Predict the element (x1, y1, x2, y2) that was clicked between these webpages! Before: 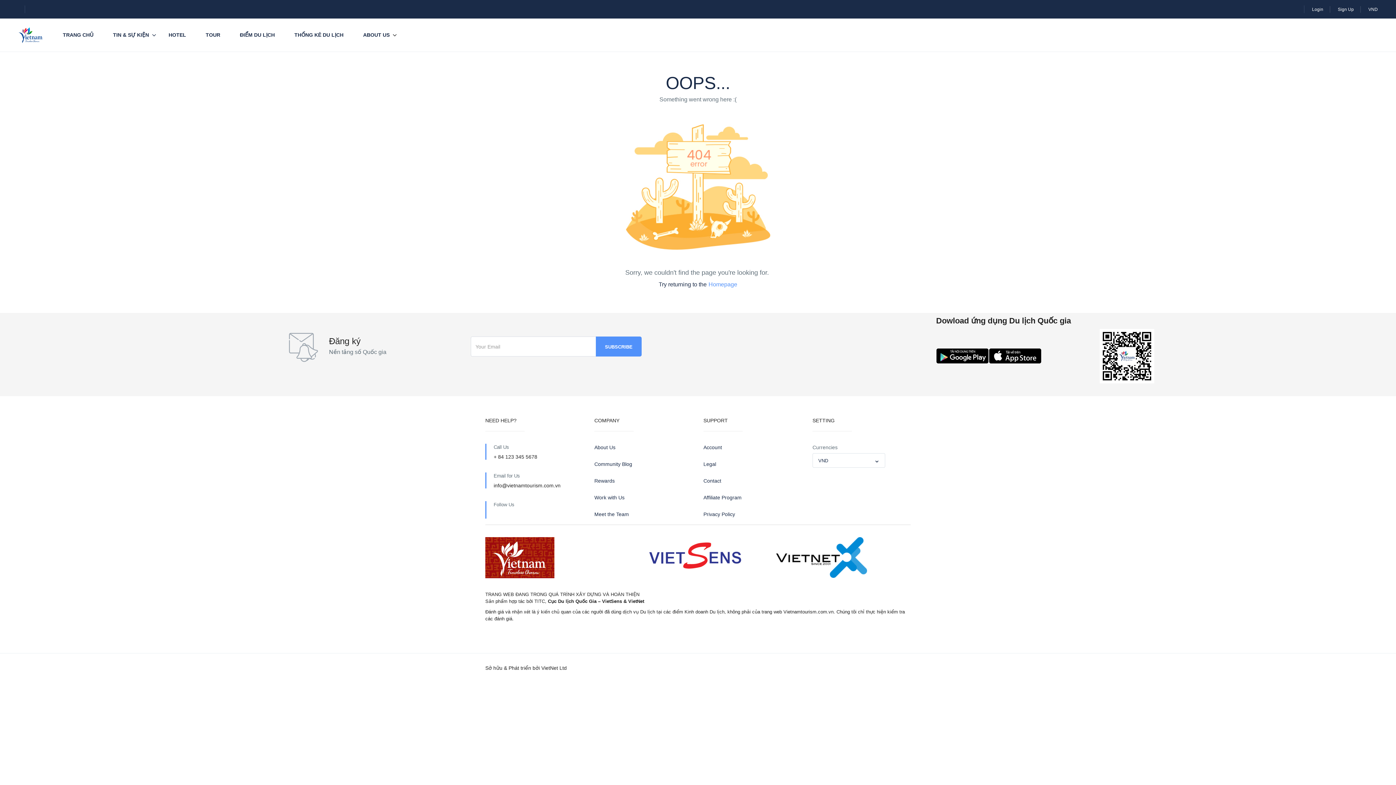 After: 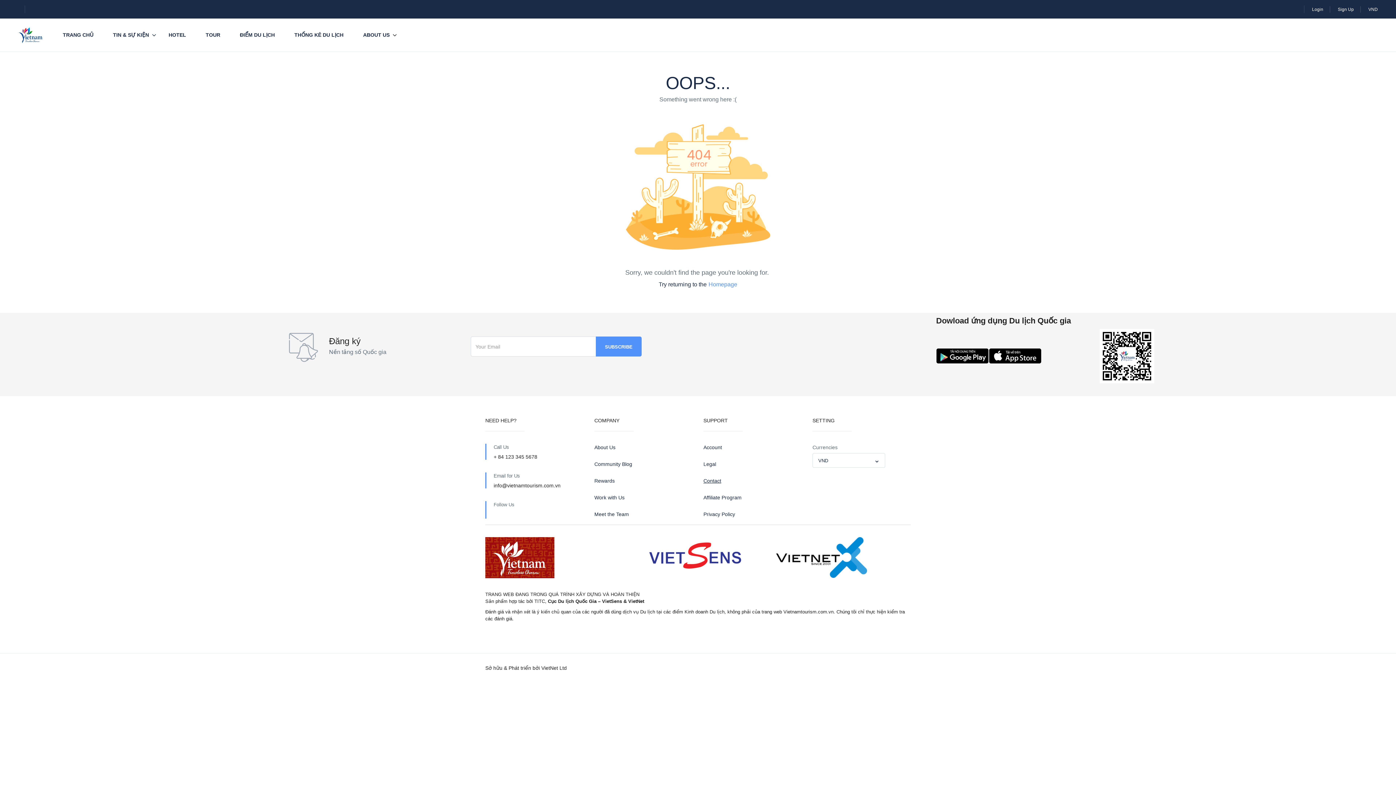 Action: bbox: (703, 477, 801, 485) label: Contact